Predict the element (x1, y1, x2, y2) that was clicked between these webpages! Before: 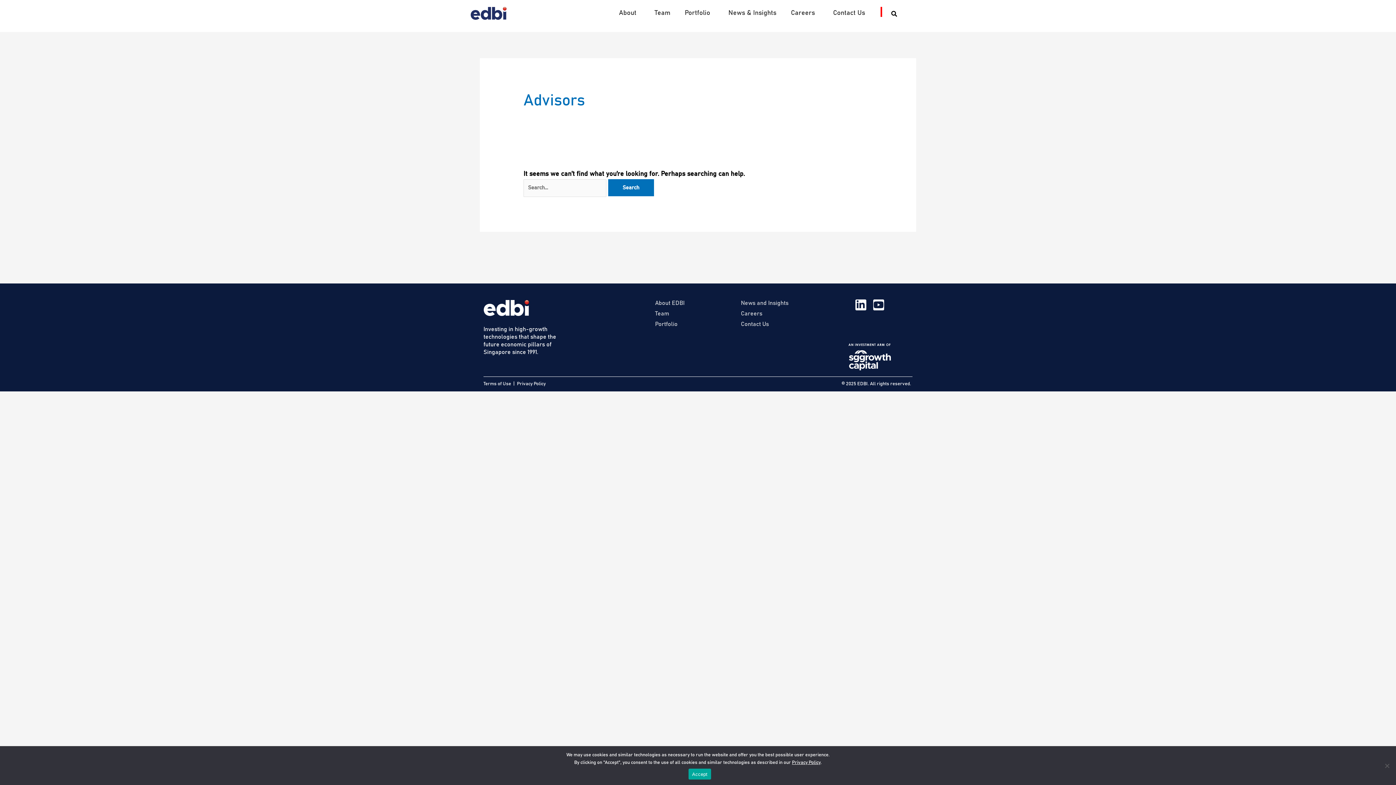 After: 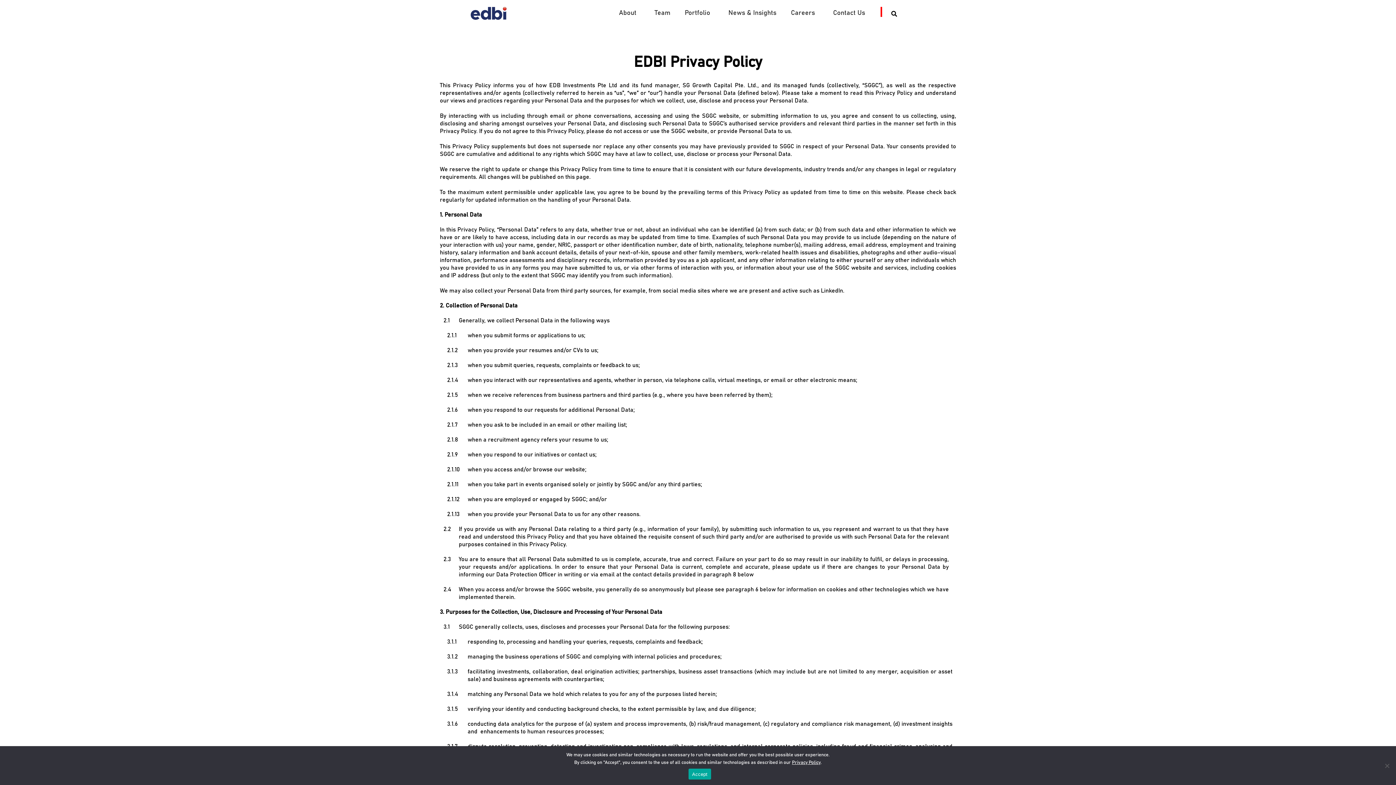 Action: bbox: (792, 760, 820, 765) label: Privacy Policy